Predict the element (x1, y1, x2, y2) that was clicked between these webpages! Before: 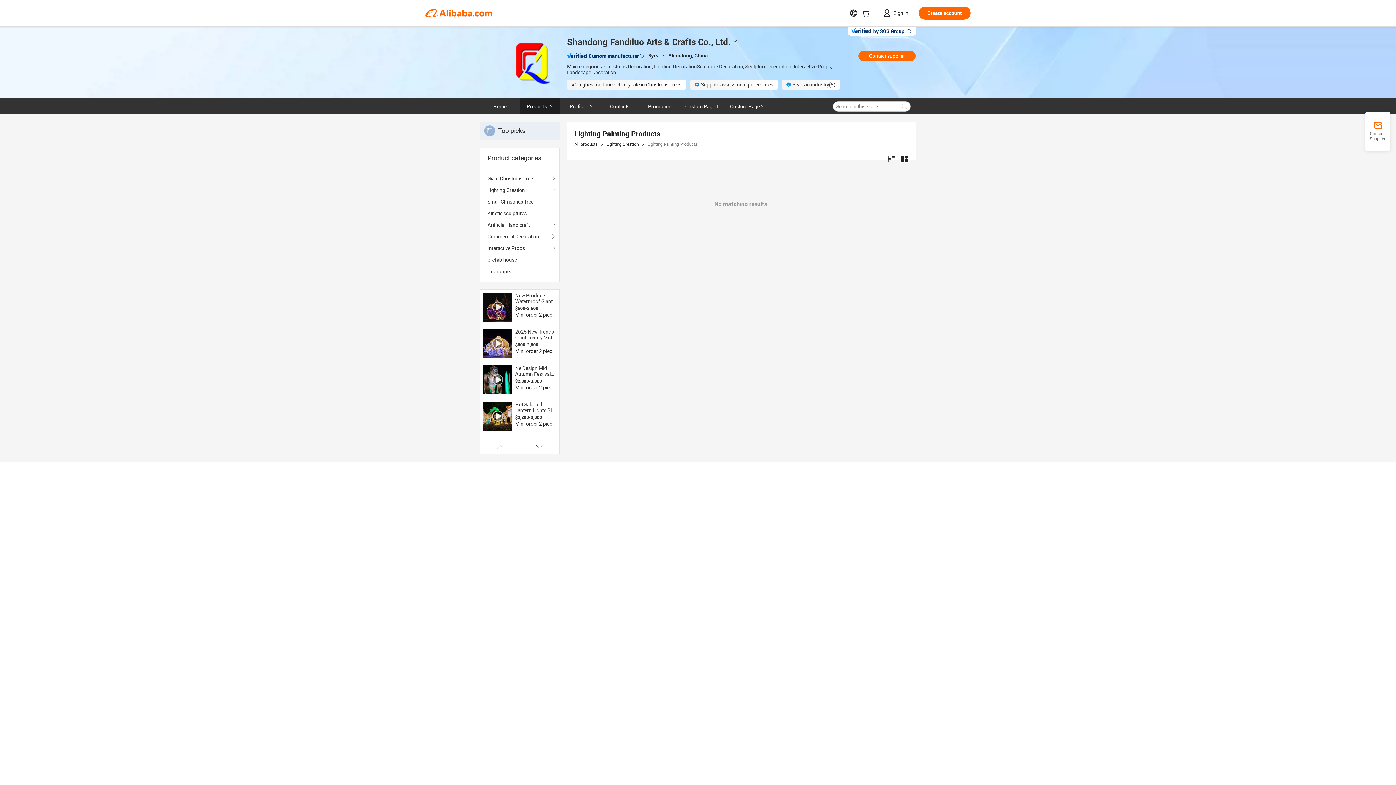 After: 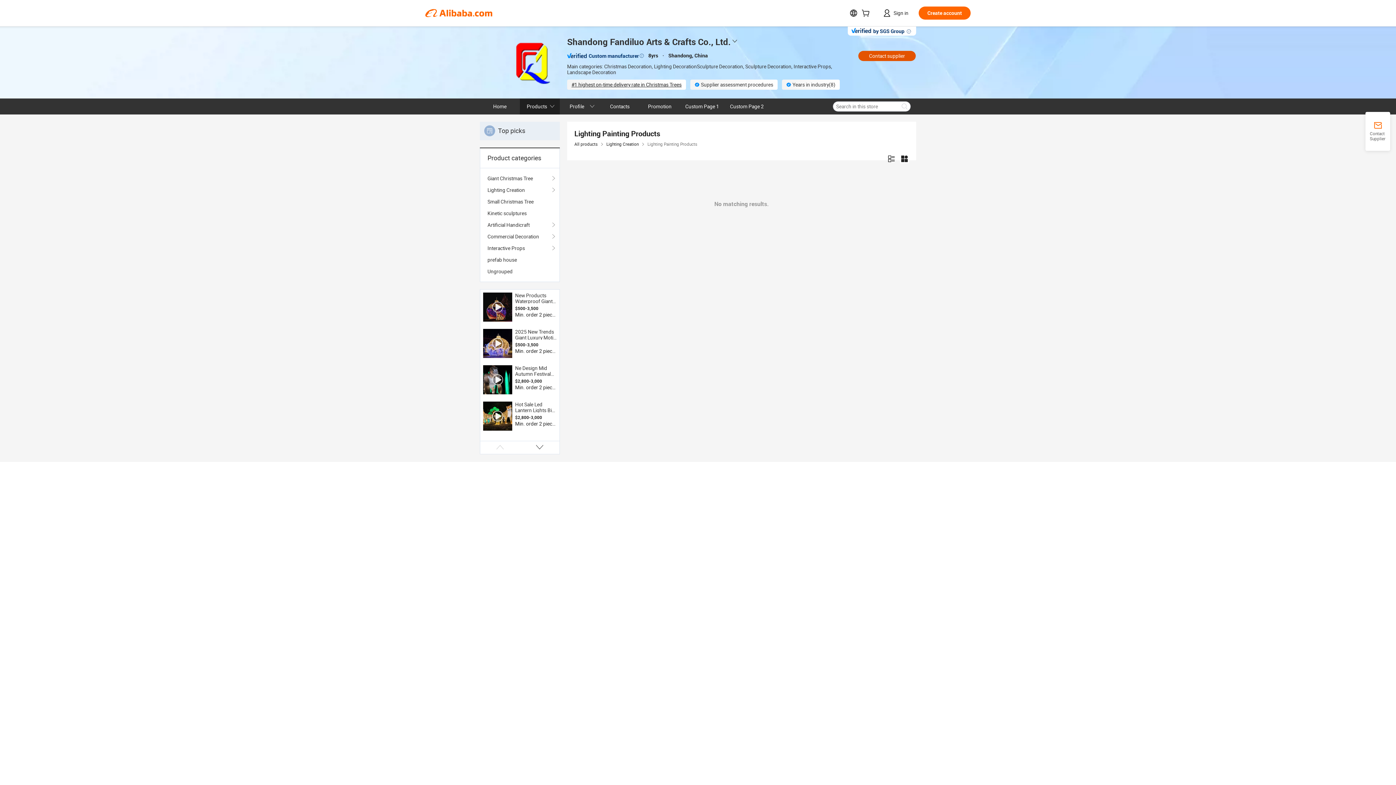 Action: bbox: (858, 50, 916, 61) label: Contact supplier